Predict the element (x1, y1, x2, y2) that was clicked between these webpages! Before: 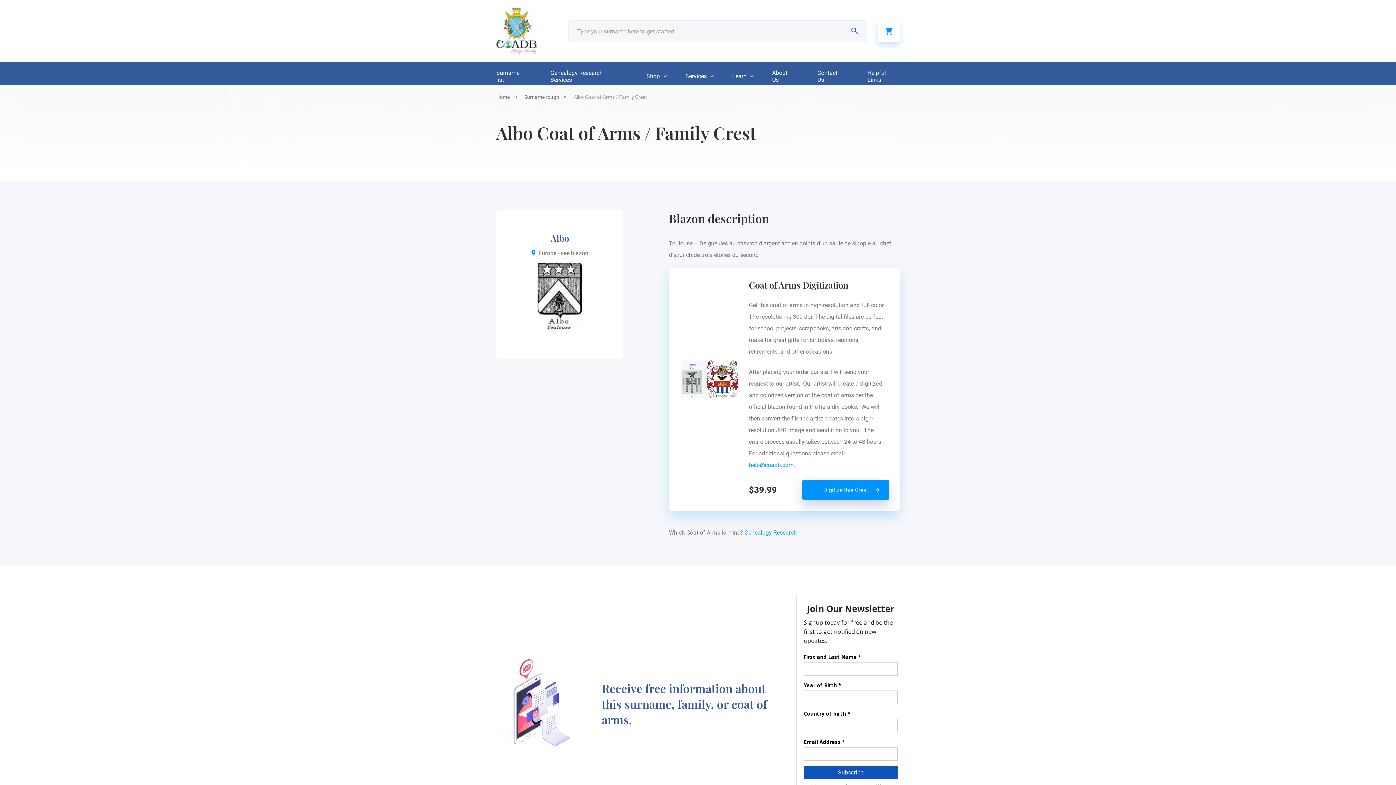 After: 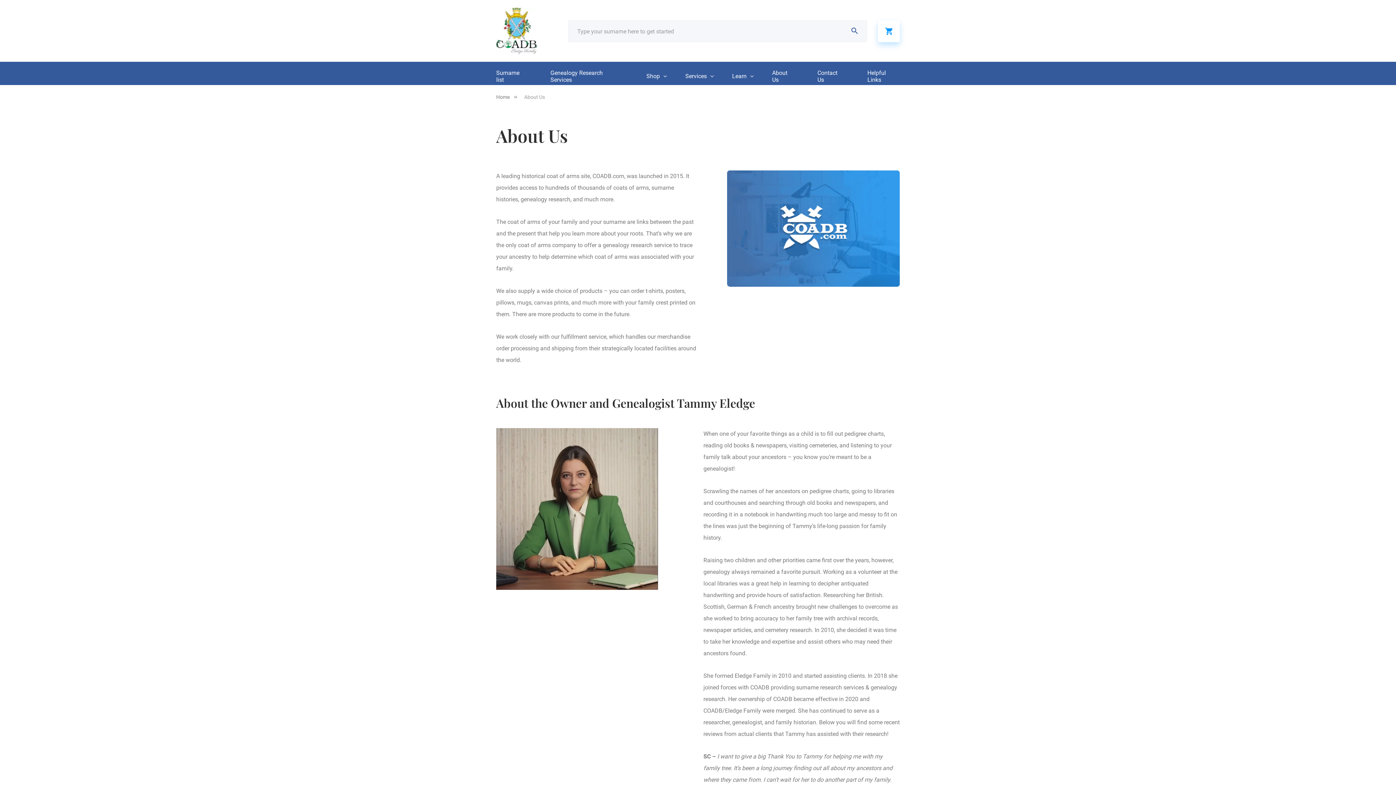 Action: bbox: (760, 61, 806, 90) label: About Us